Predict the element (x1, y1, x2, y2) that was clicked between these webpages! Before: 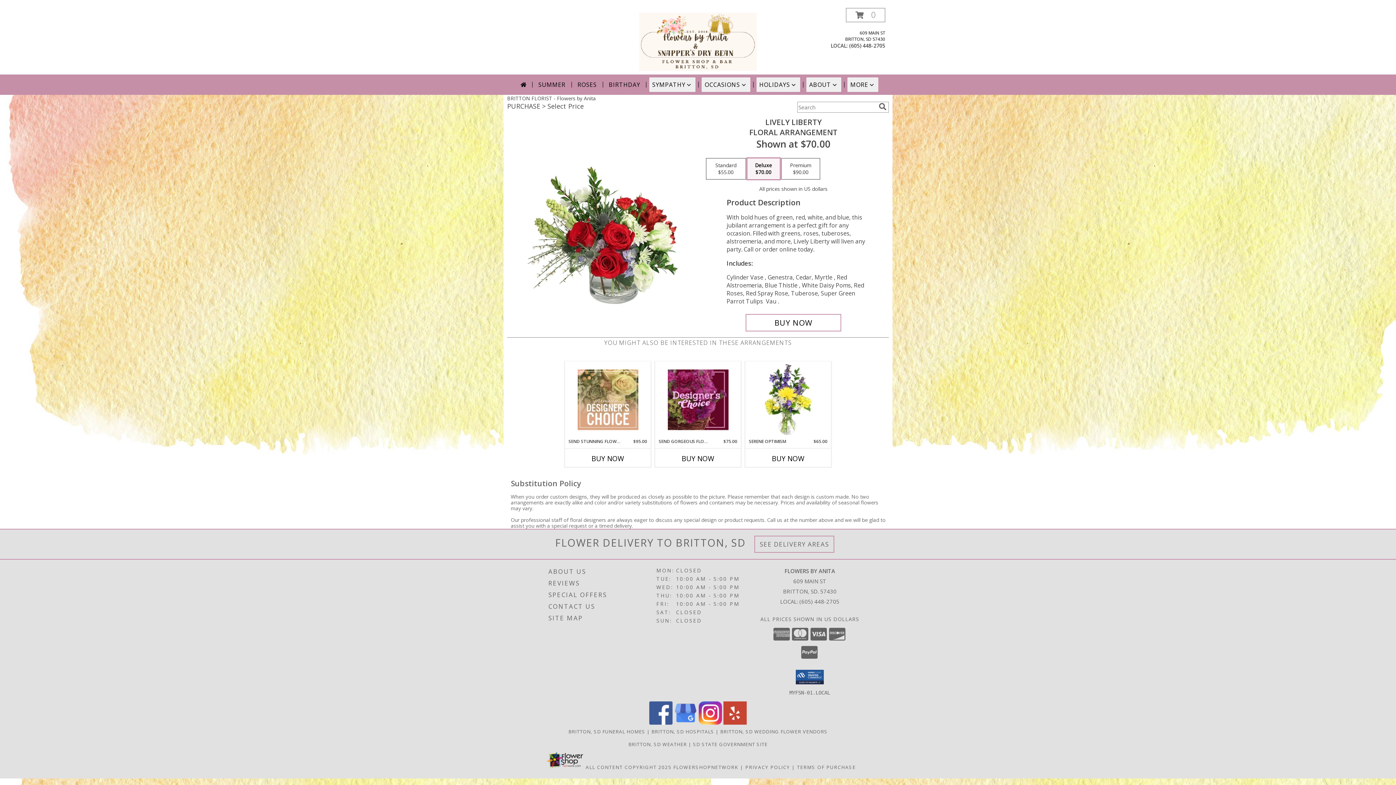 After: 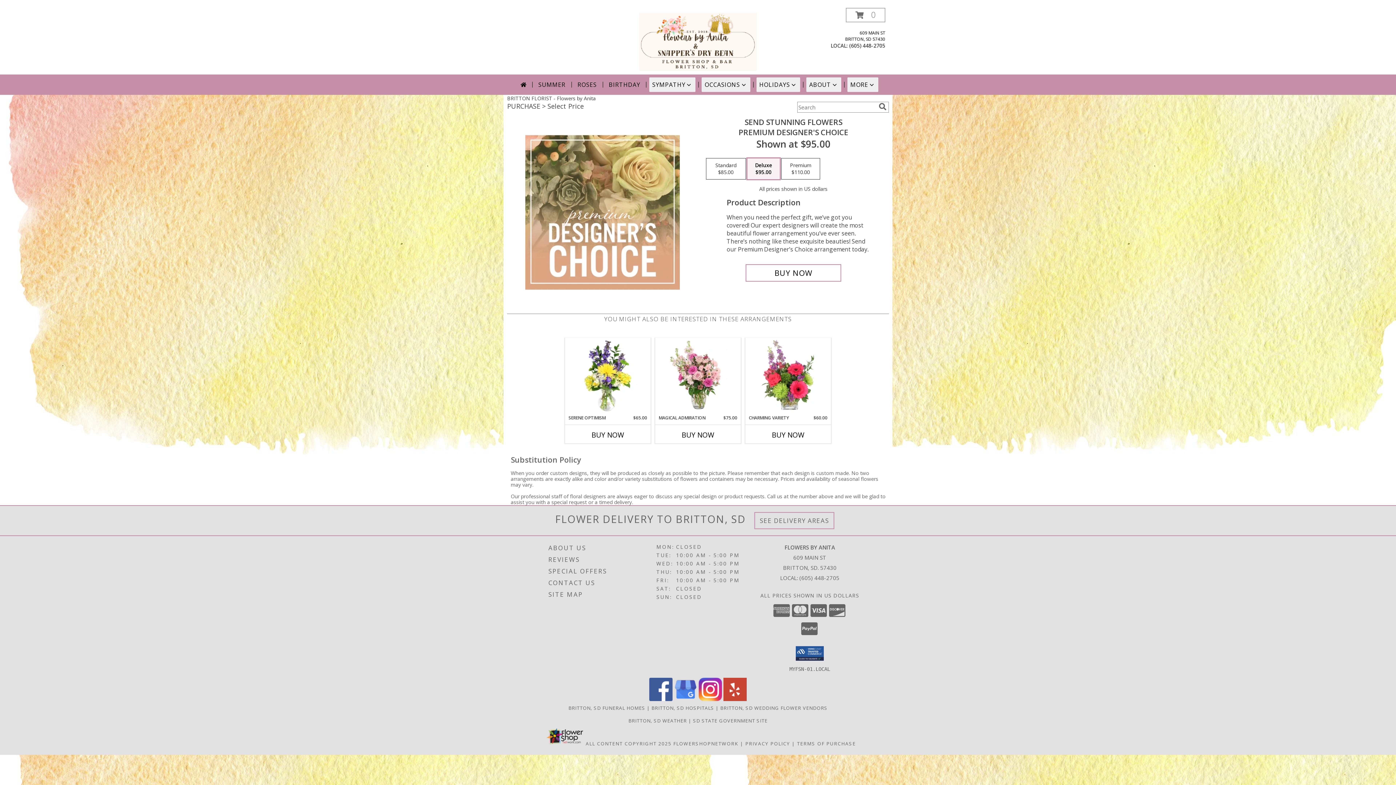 Action: bbox: (577, 363, 638, 436) label: View Send Stunning Flowers Premium Designer's Choice Info